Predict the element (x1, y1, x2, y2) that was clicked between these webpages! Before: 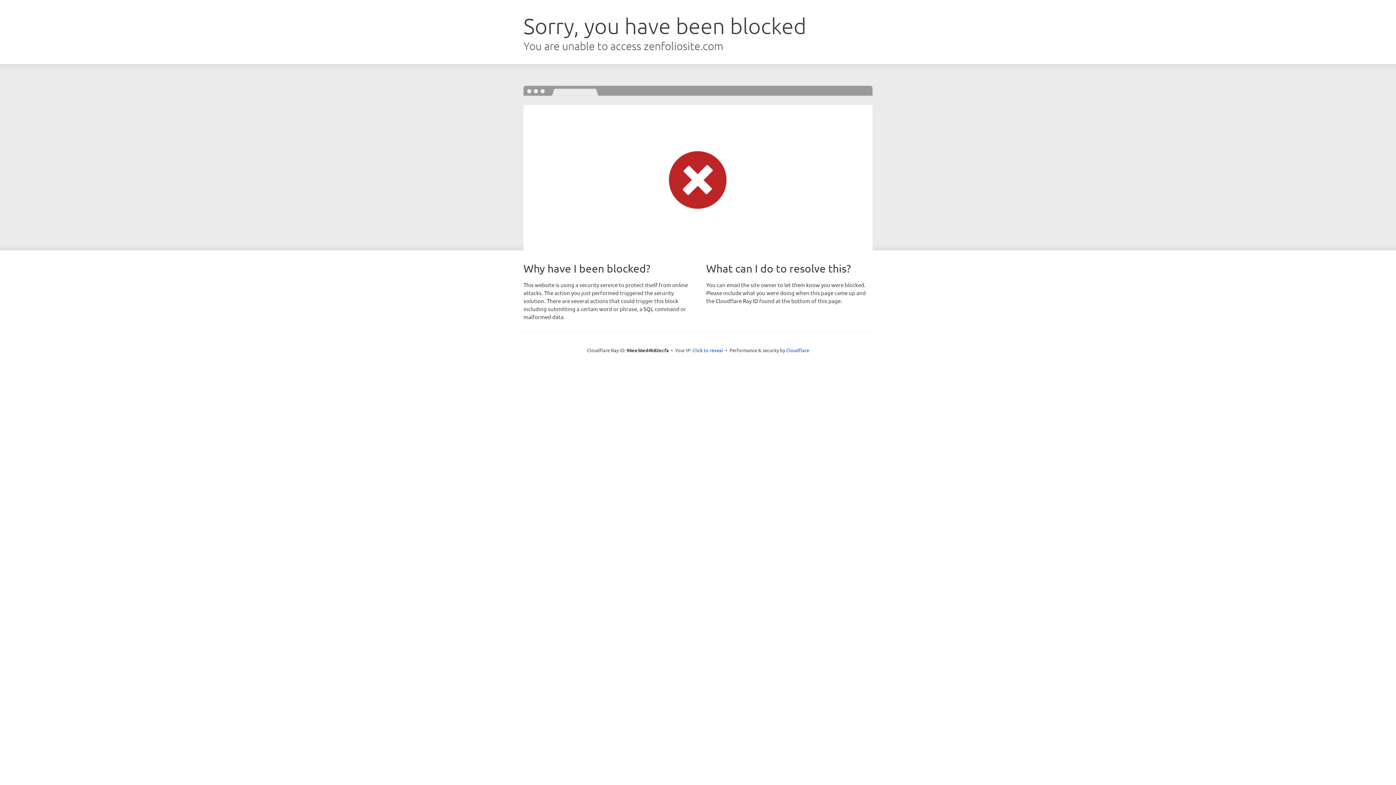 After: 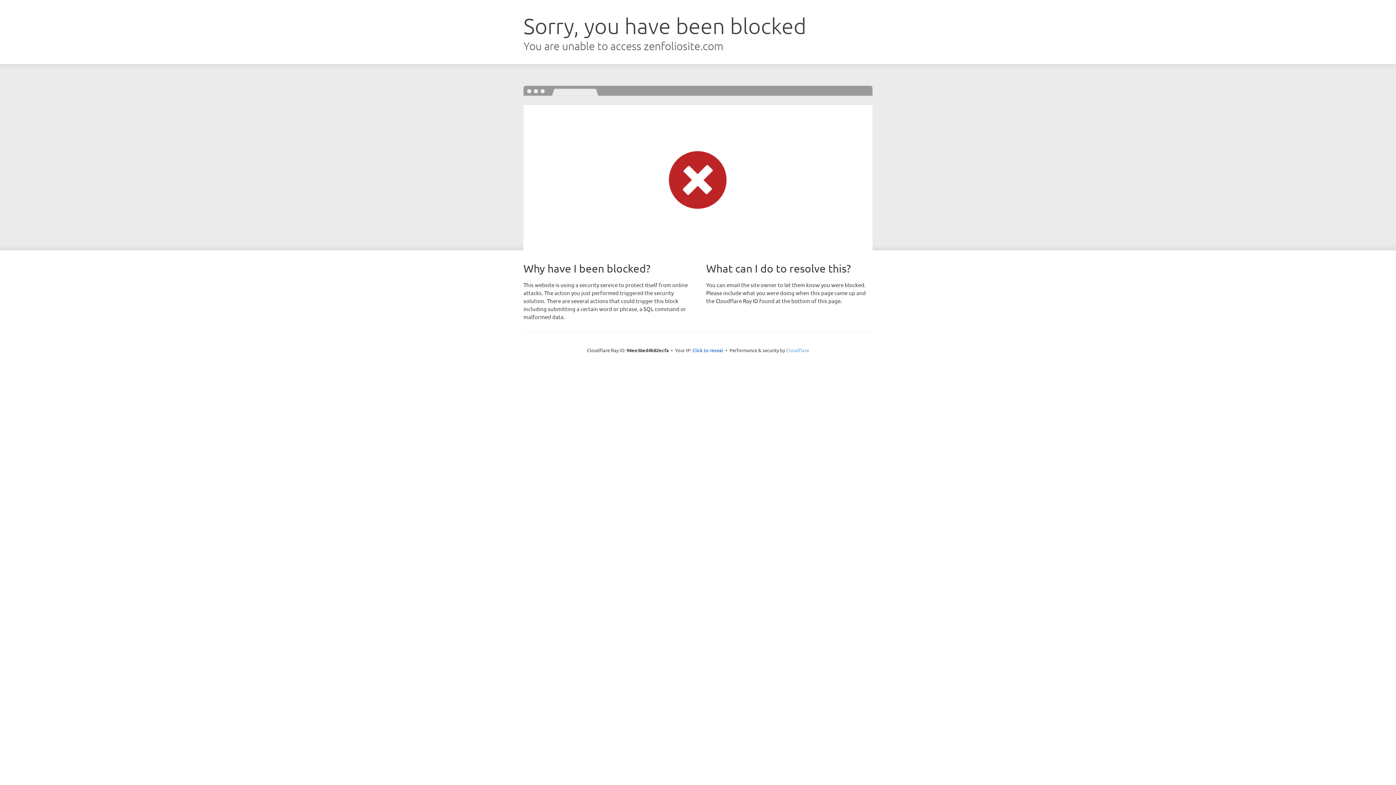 Action: bbox: (786, 347, 809, 353) label: Cloudflare